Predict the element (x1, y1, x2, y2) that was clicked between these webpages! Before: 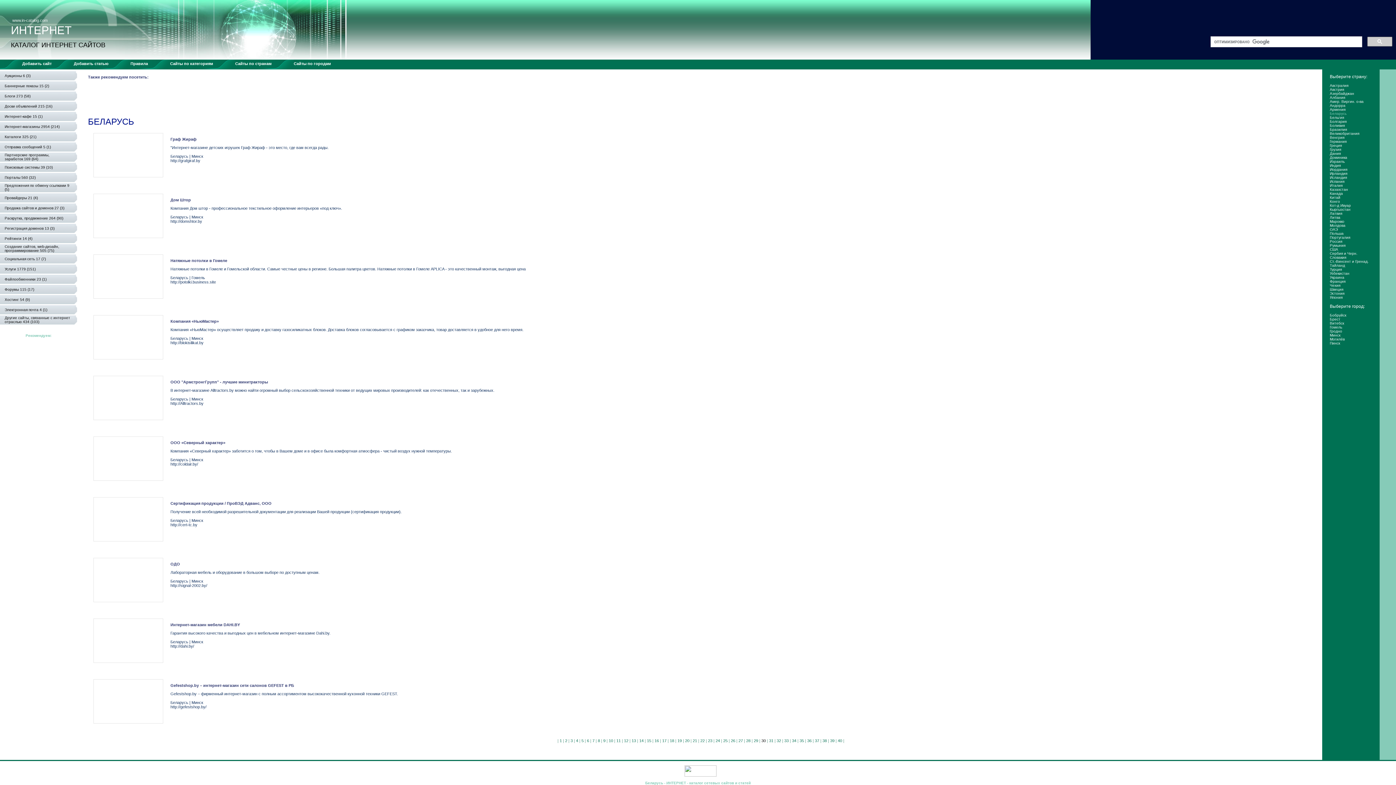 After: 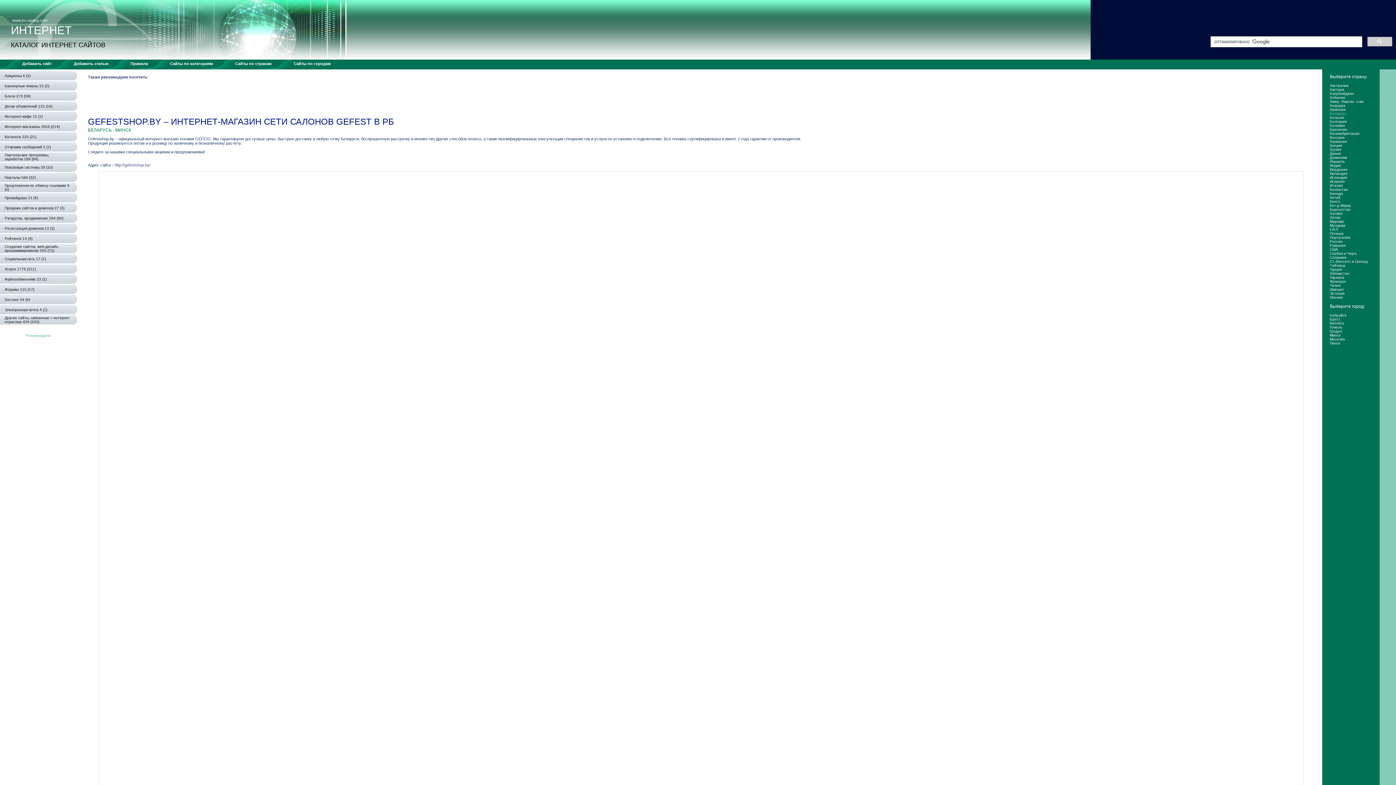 Action: label: Gefestshop.by – интернет-магазин сети салонов GEFEST в РБ bbox: (170, 683, 294, 688)